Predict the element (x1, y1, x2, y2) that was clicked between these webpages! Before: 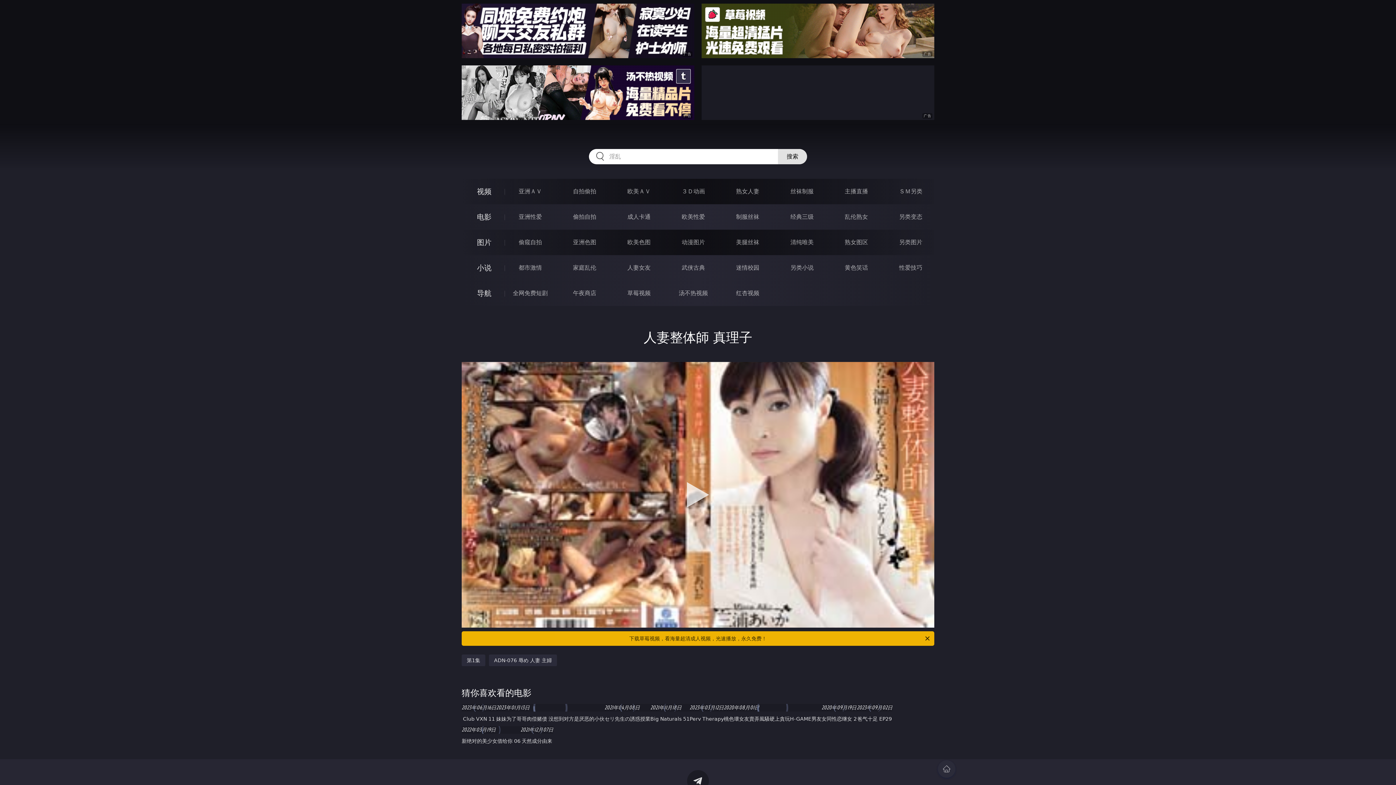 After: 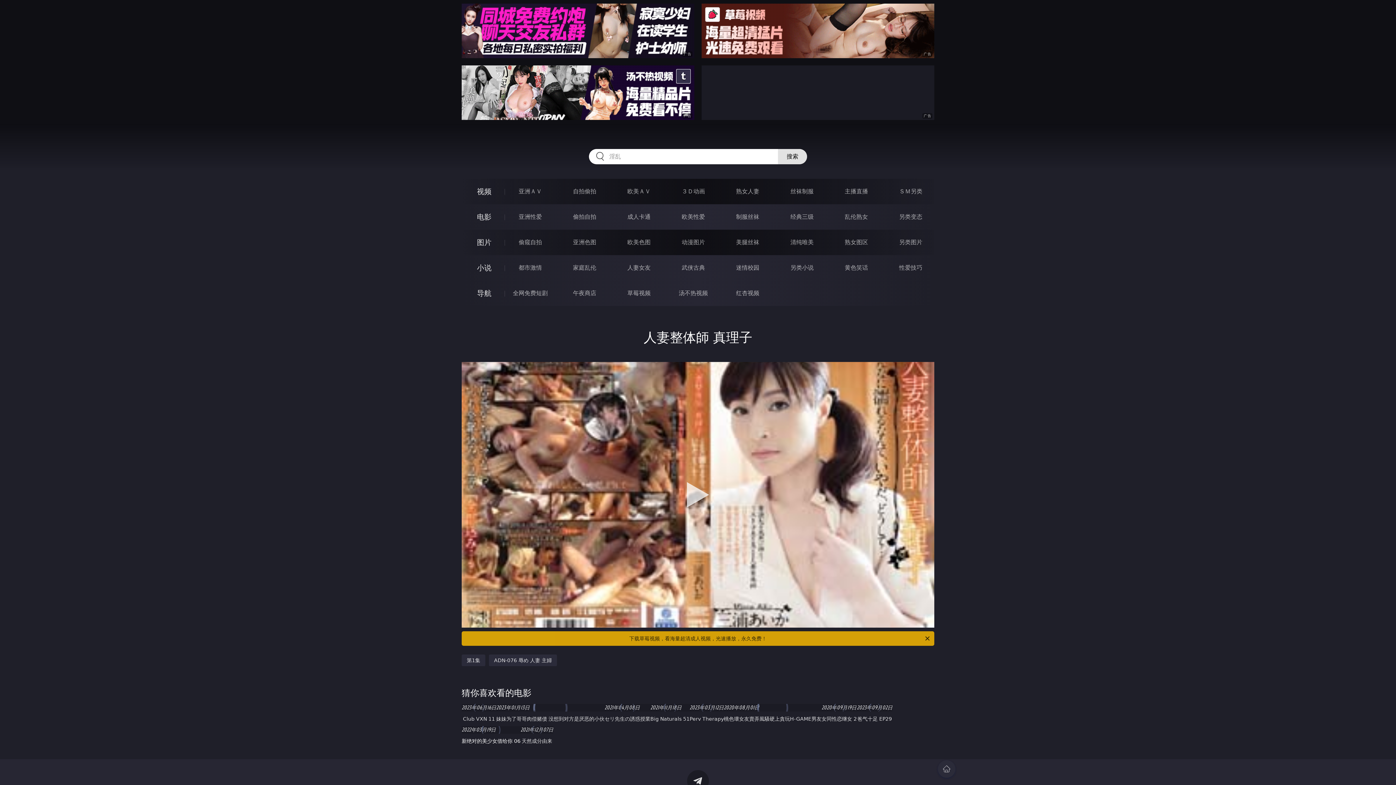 Action: bbox: (461, 734, 520, 748) label: 新绝对的美少女借给你 06